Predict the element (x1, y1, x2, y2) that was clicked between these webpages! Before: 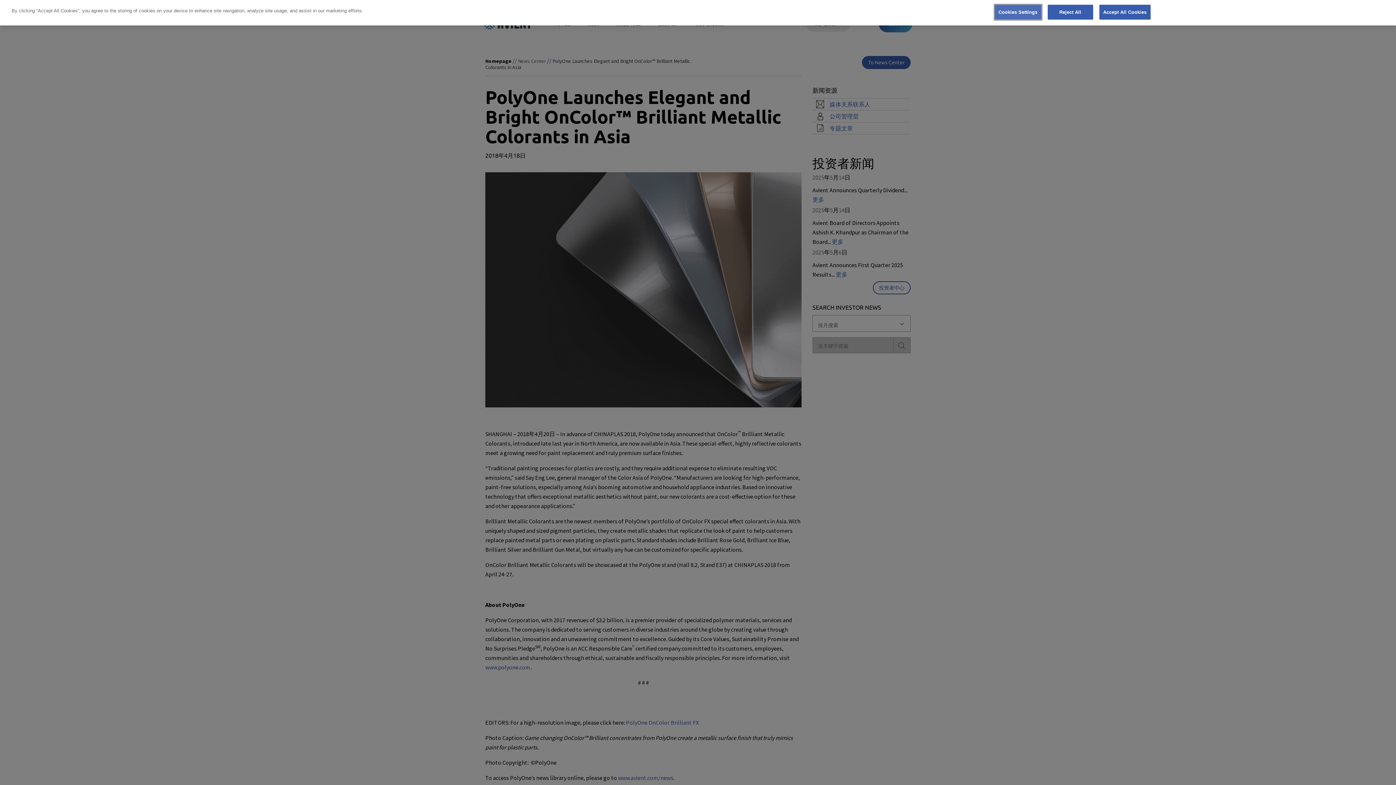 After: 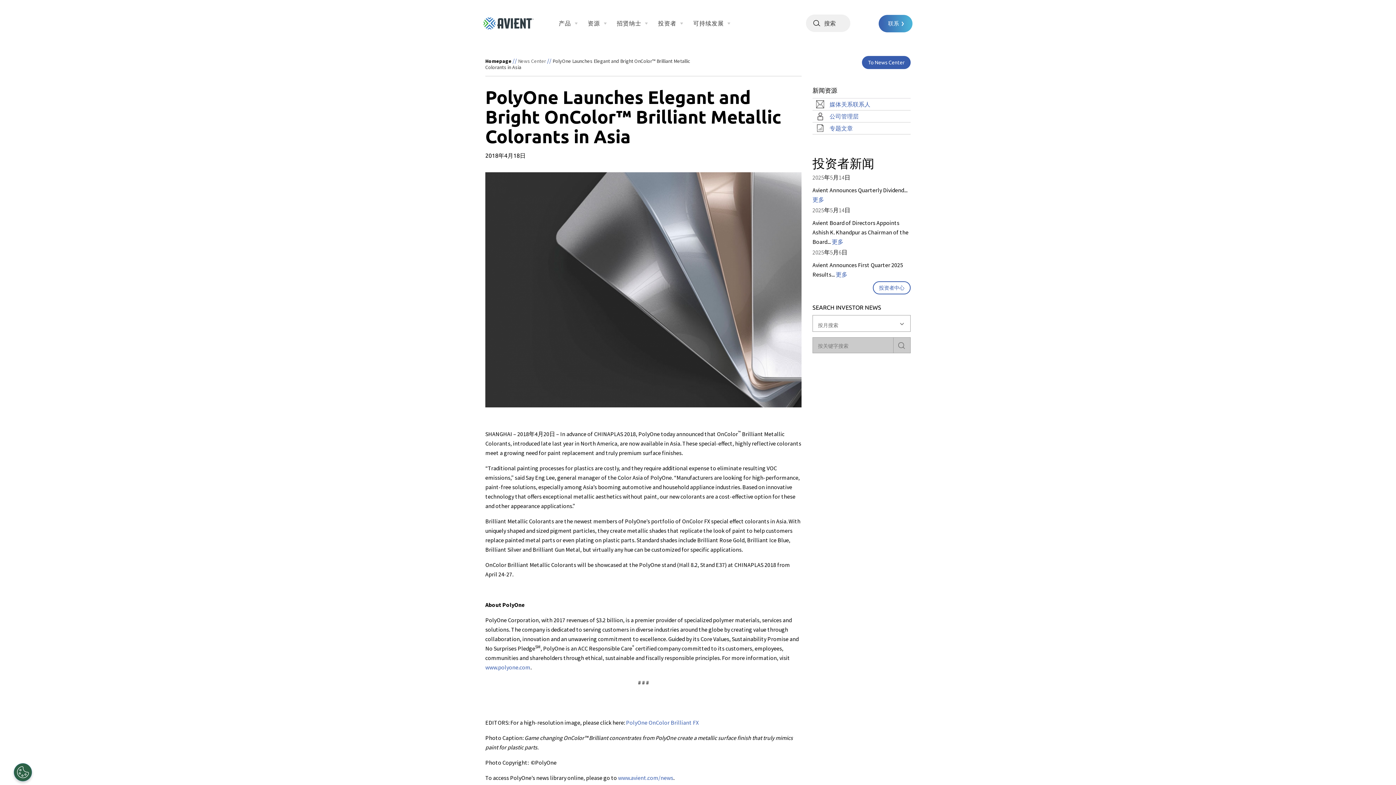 Action: bbox: (1047, 4, 1093, 19) label: Reject All